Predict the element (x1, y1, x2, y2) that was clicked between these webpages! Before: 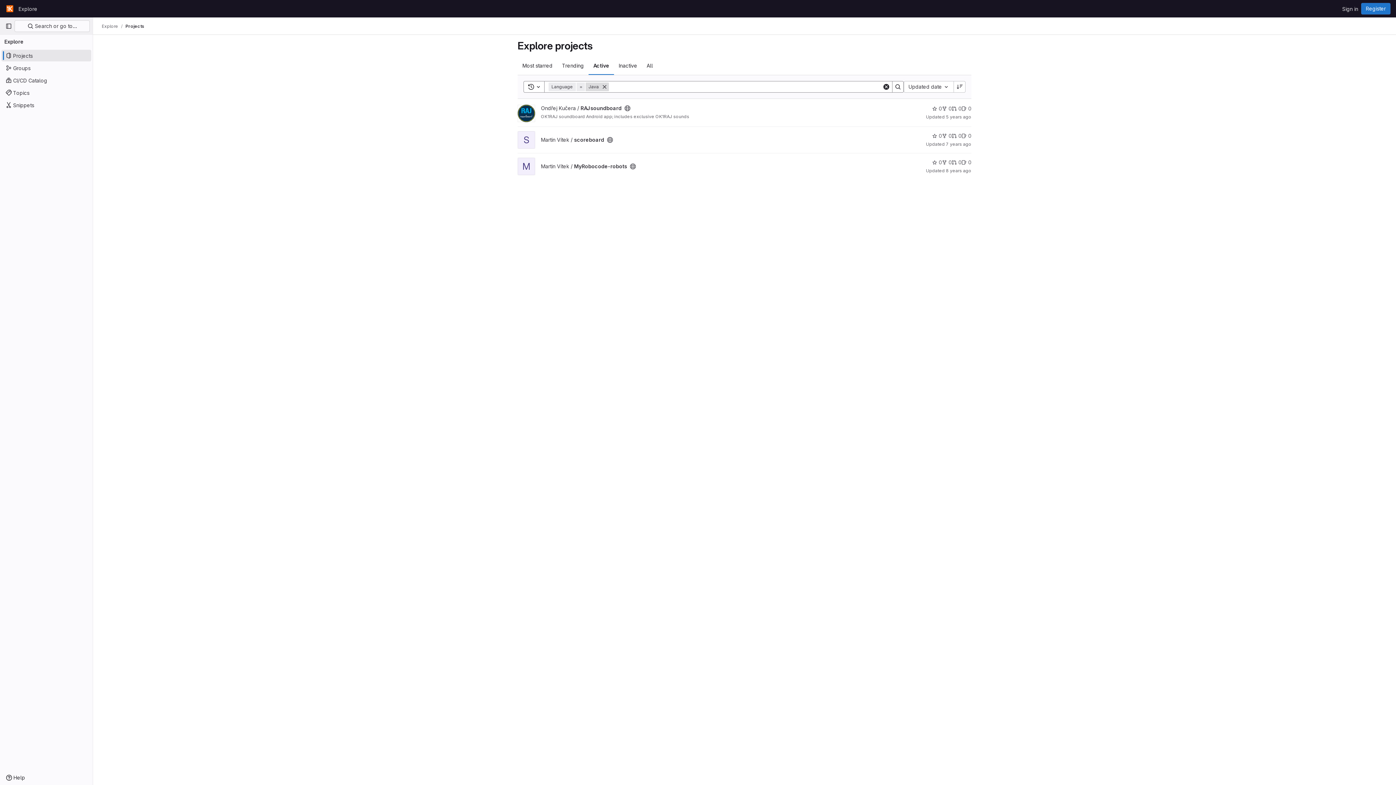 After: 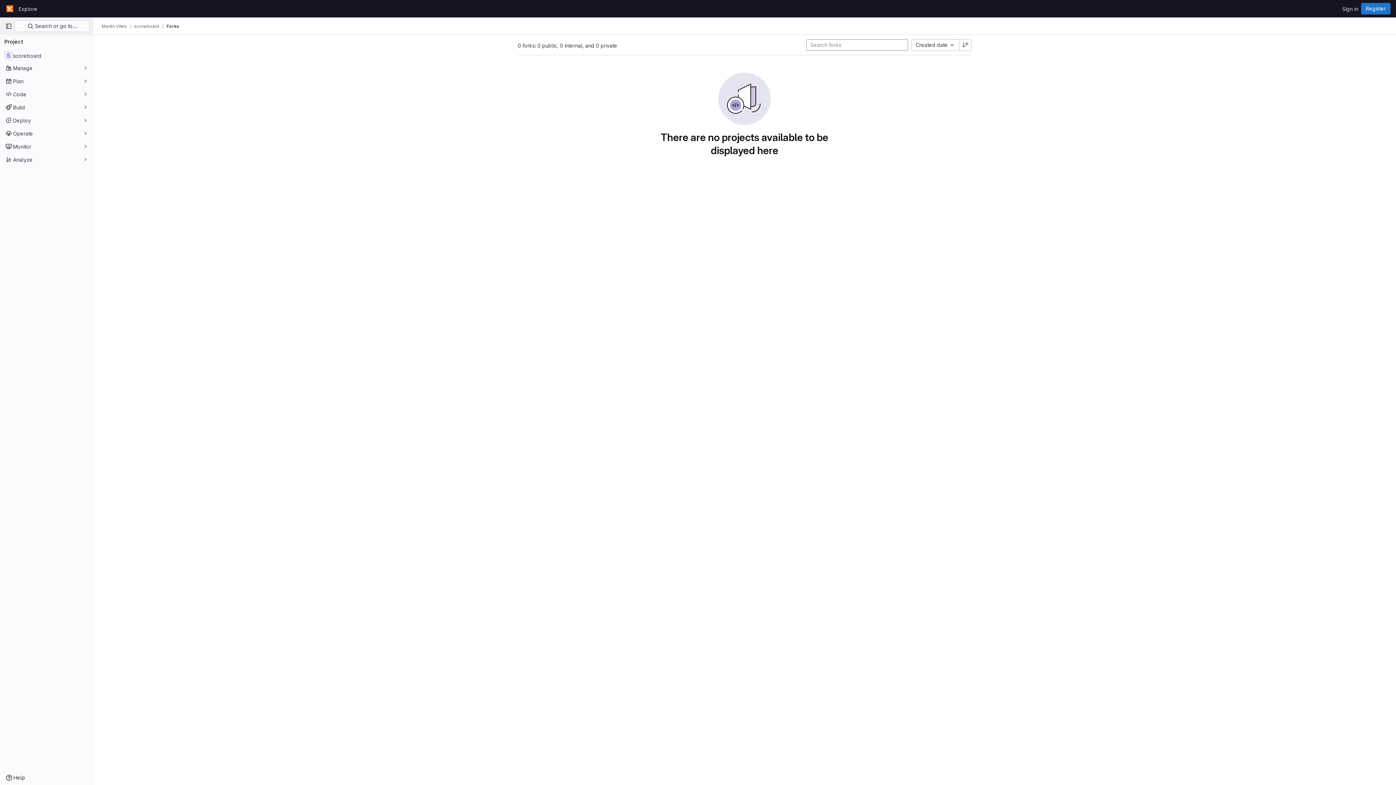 Action: bbox: (942, 132, 952, 139) label: scoreboard has 0 forks